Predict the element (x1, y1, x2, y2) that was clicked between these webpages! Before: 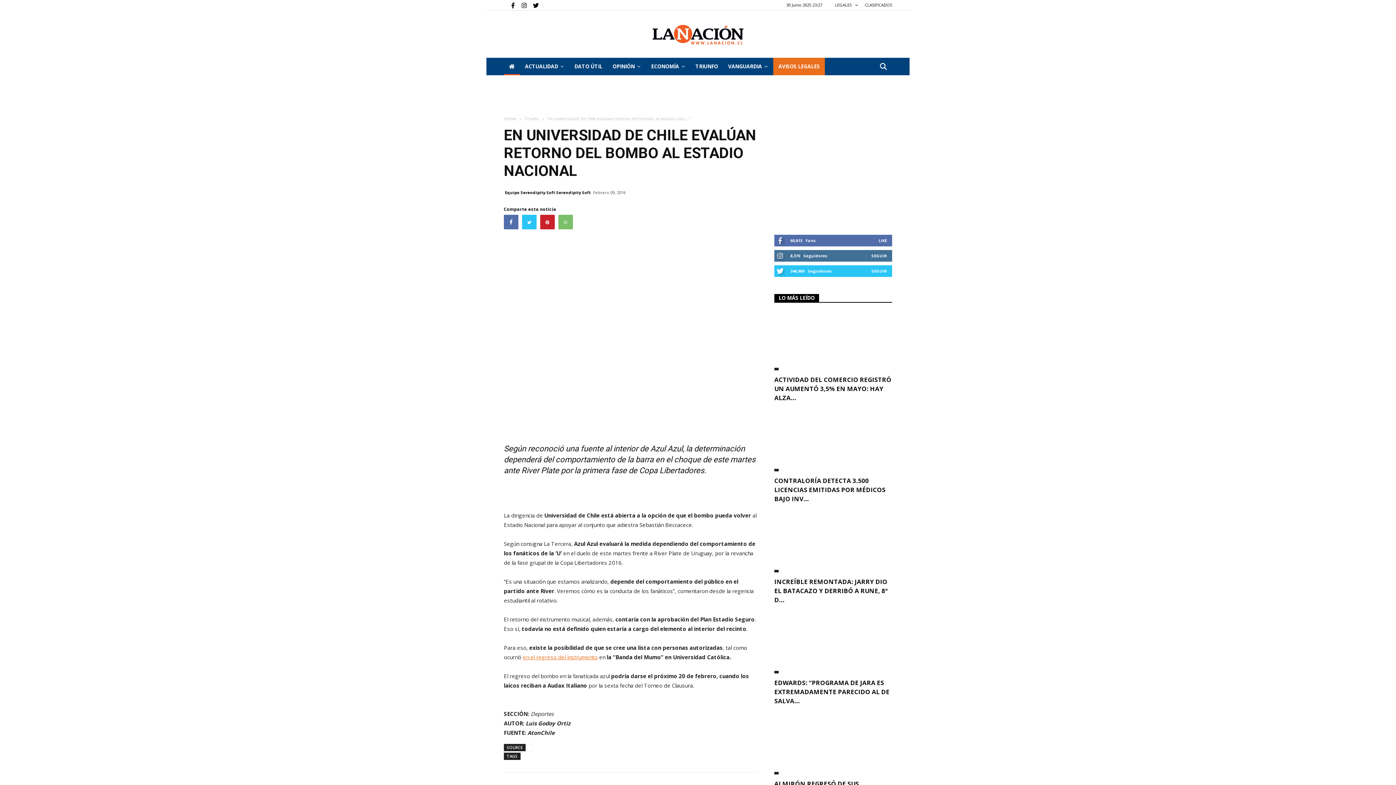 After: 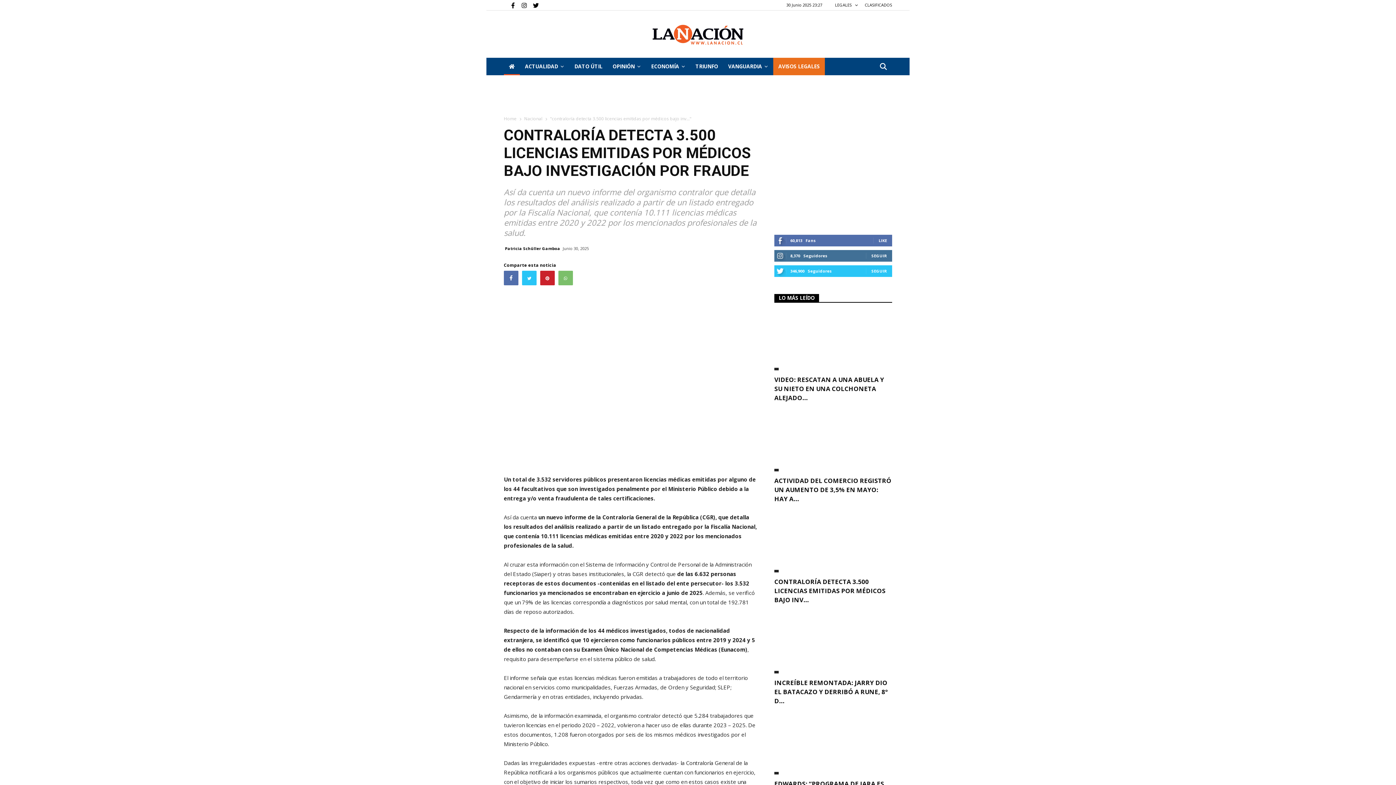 Action: bbox: (774, 413, 892, 471)